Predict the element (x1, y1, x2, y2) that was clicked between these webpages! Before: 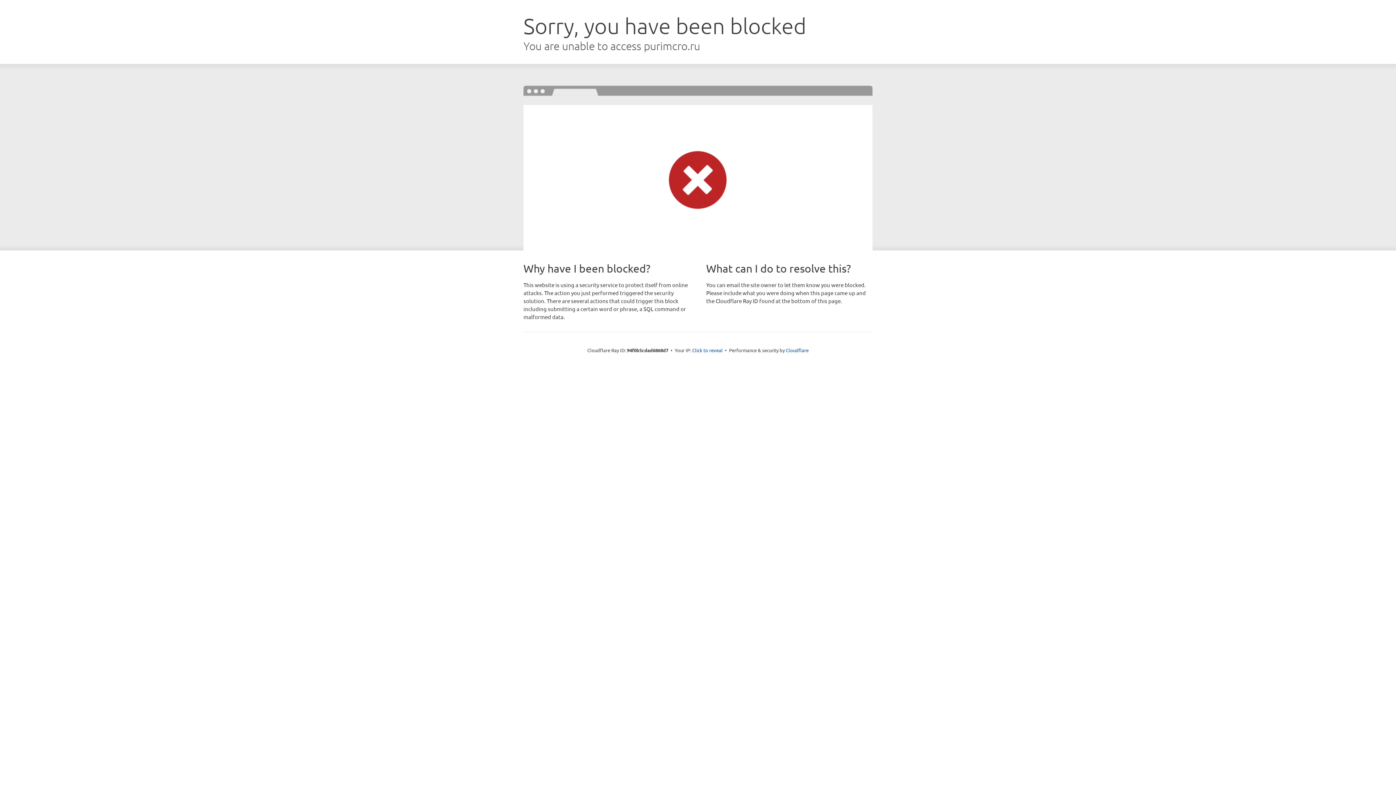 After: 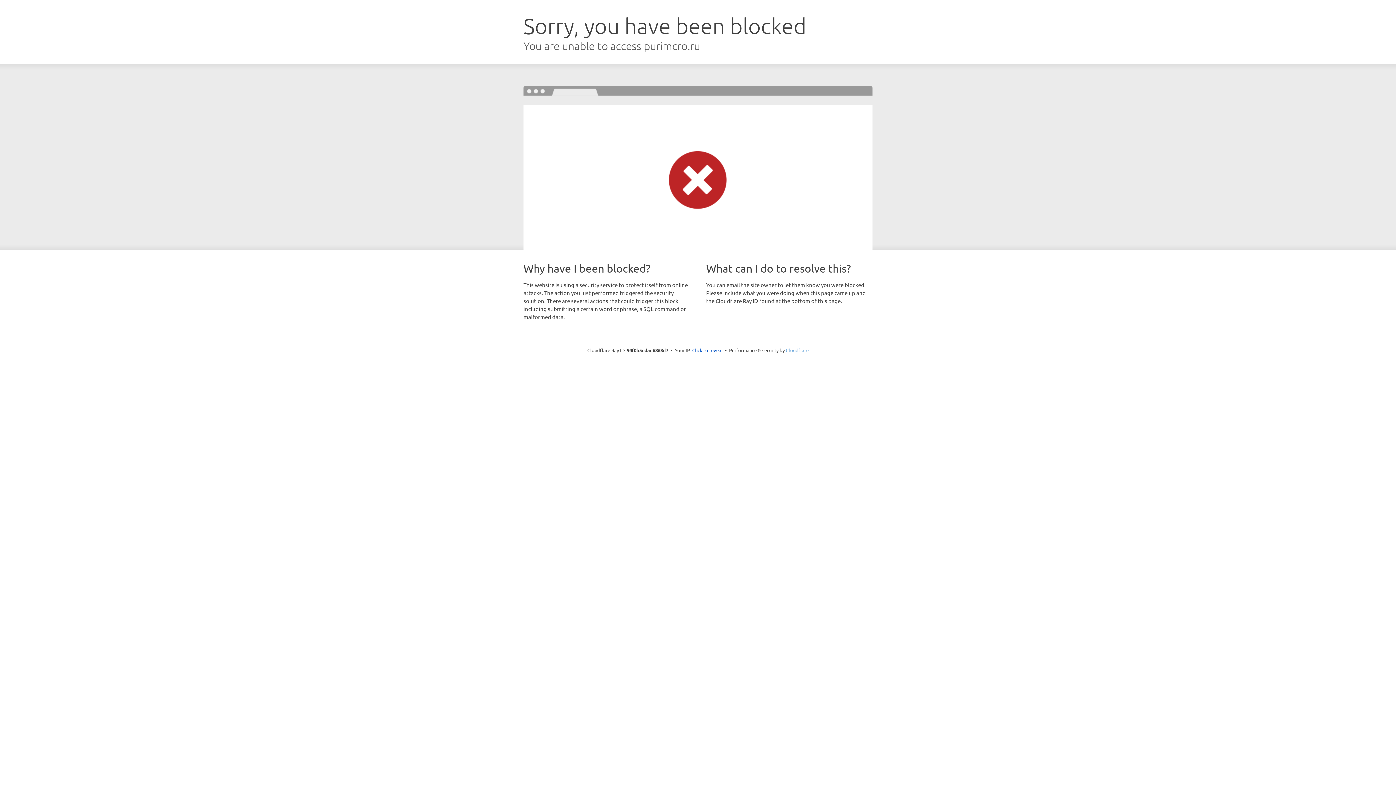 Action: bbox: (786, 347, 808, 353) label: Cloudflare